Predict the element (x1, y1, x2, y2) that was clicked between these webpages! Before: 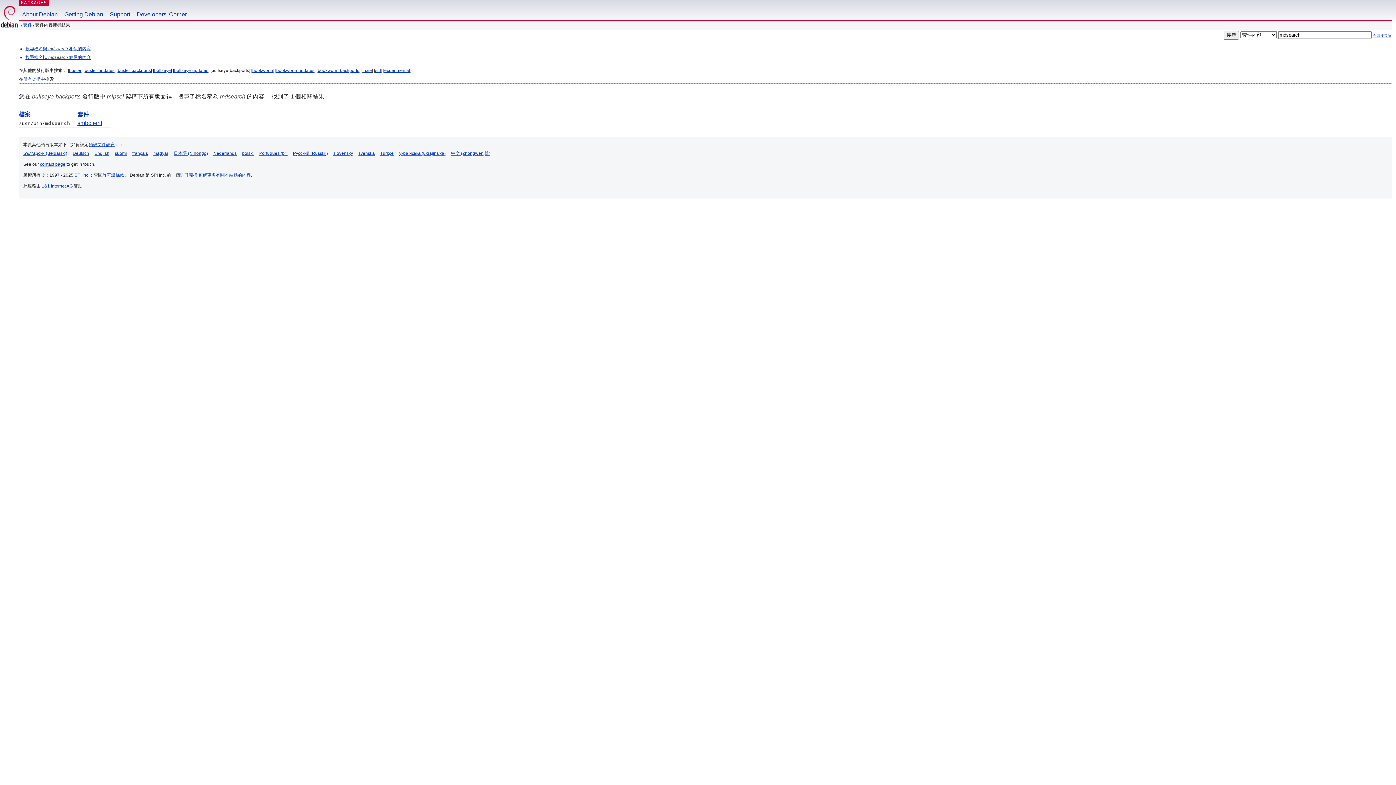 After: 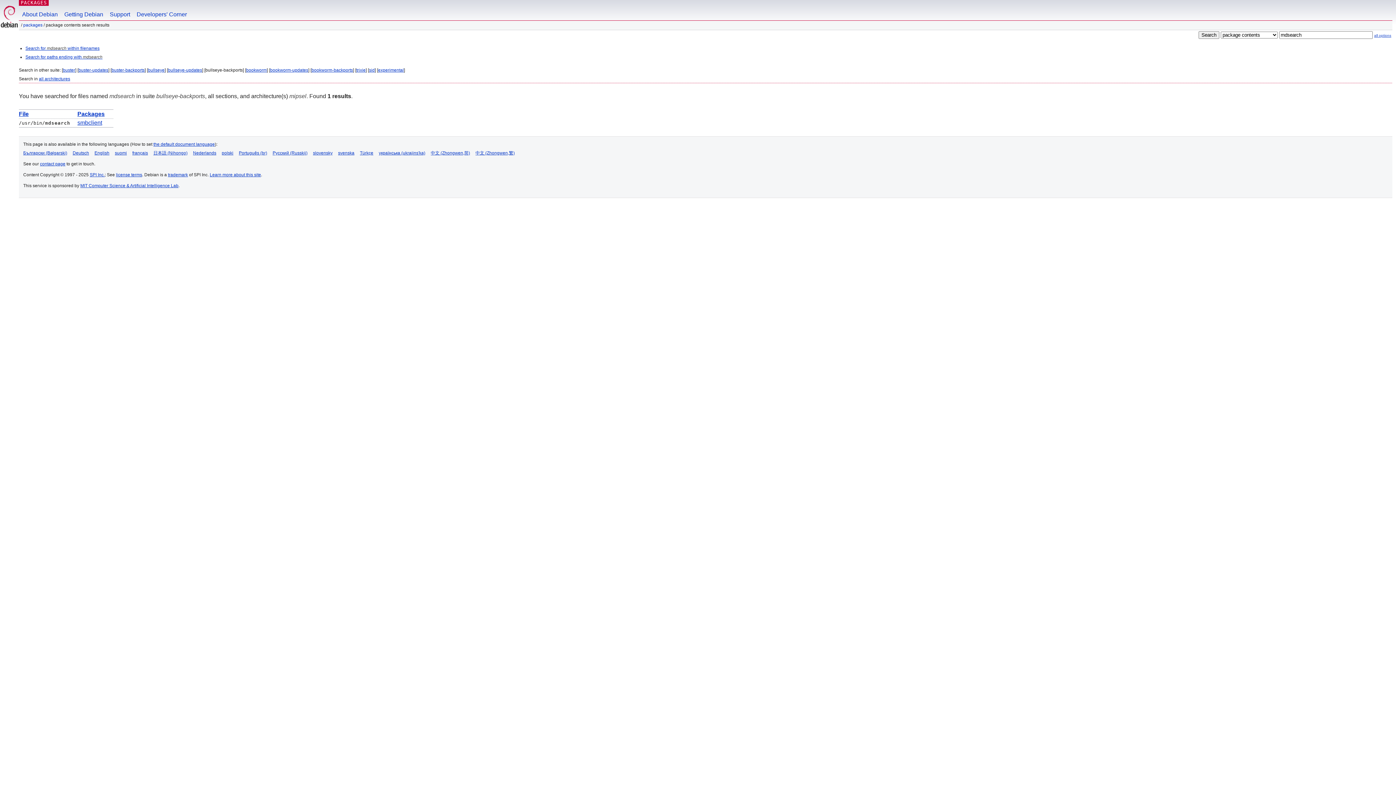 Action: bbox: (153, 150, 168, 156) label: magyar